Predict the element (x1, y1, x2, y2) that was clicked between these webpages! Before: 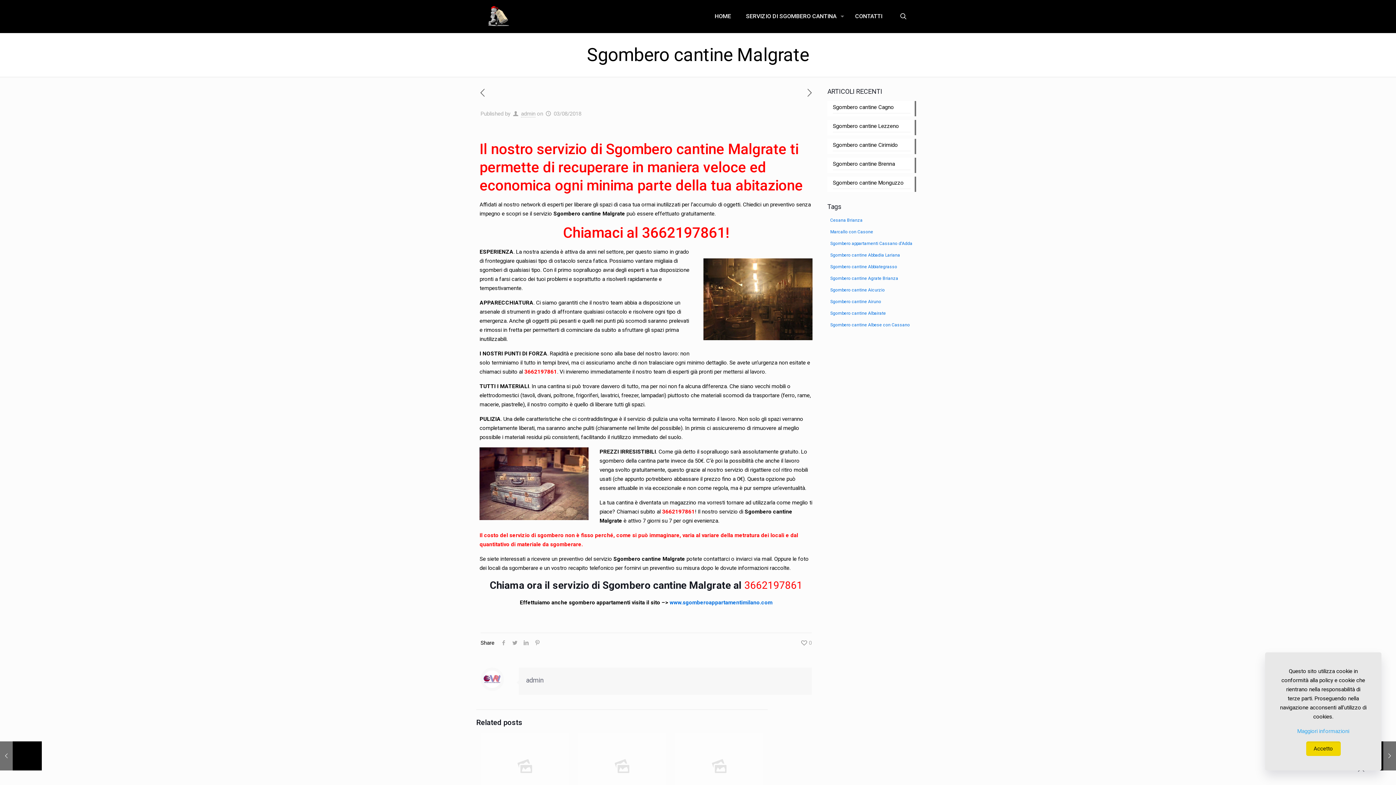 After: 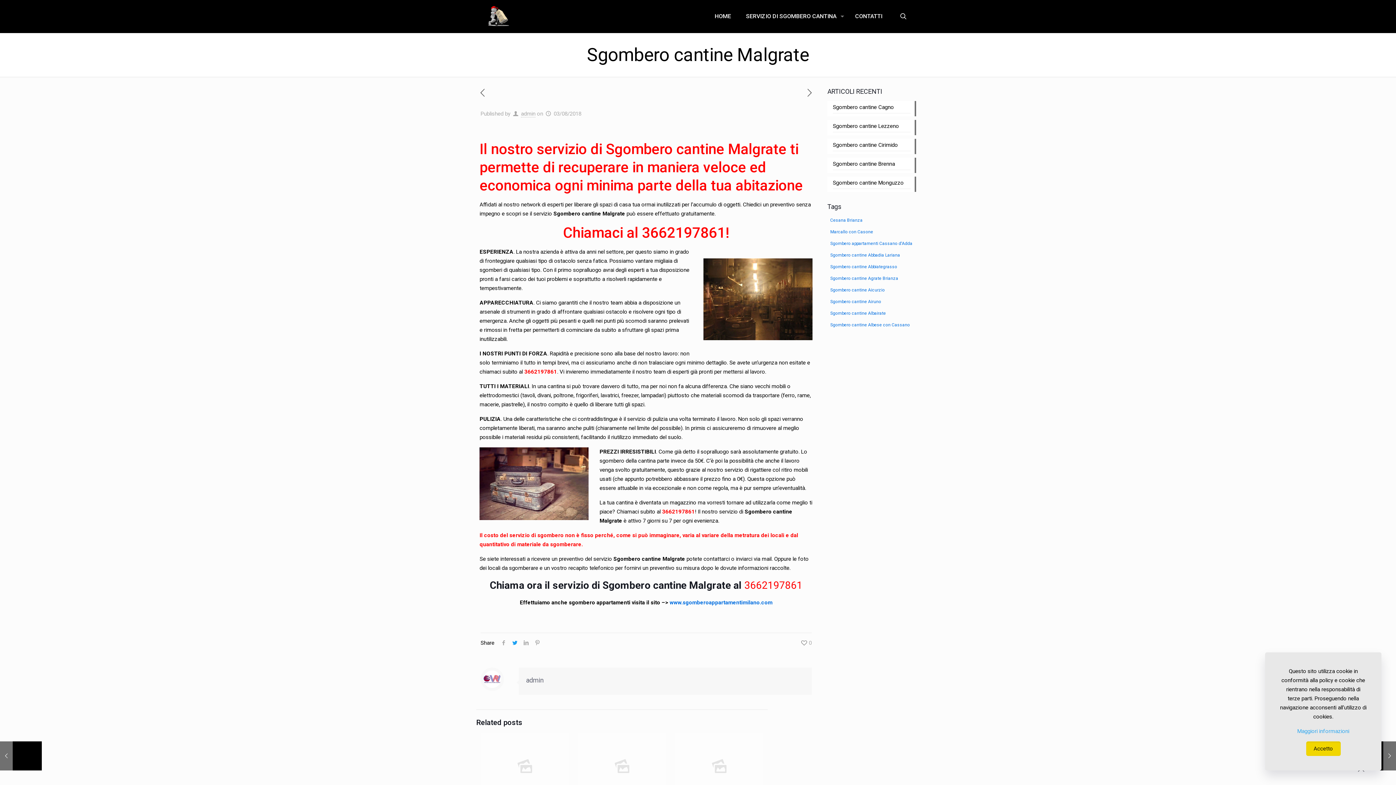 Action: bbox: (509, 640, 520, 646)